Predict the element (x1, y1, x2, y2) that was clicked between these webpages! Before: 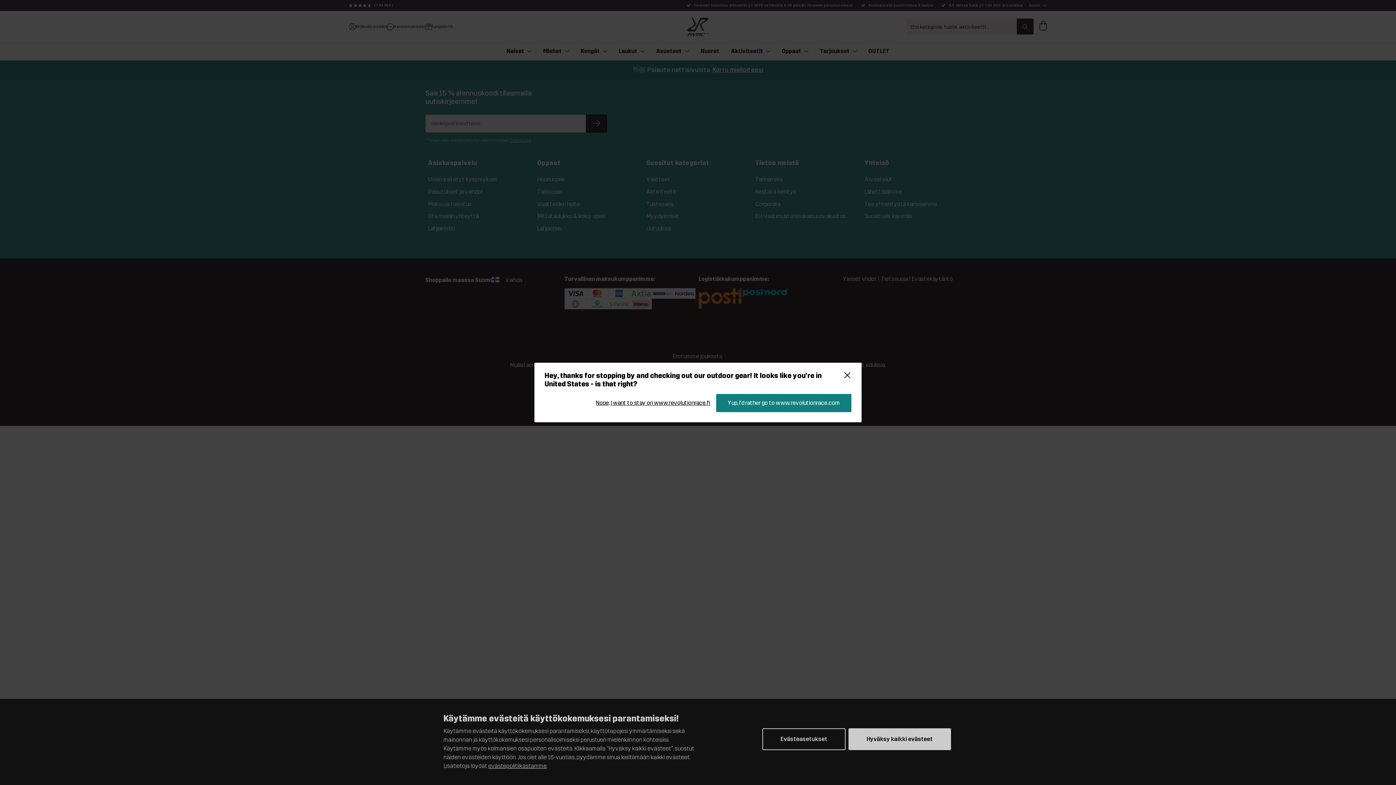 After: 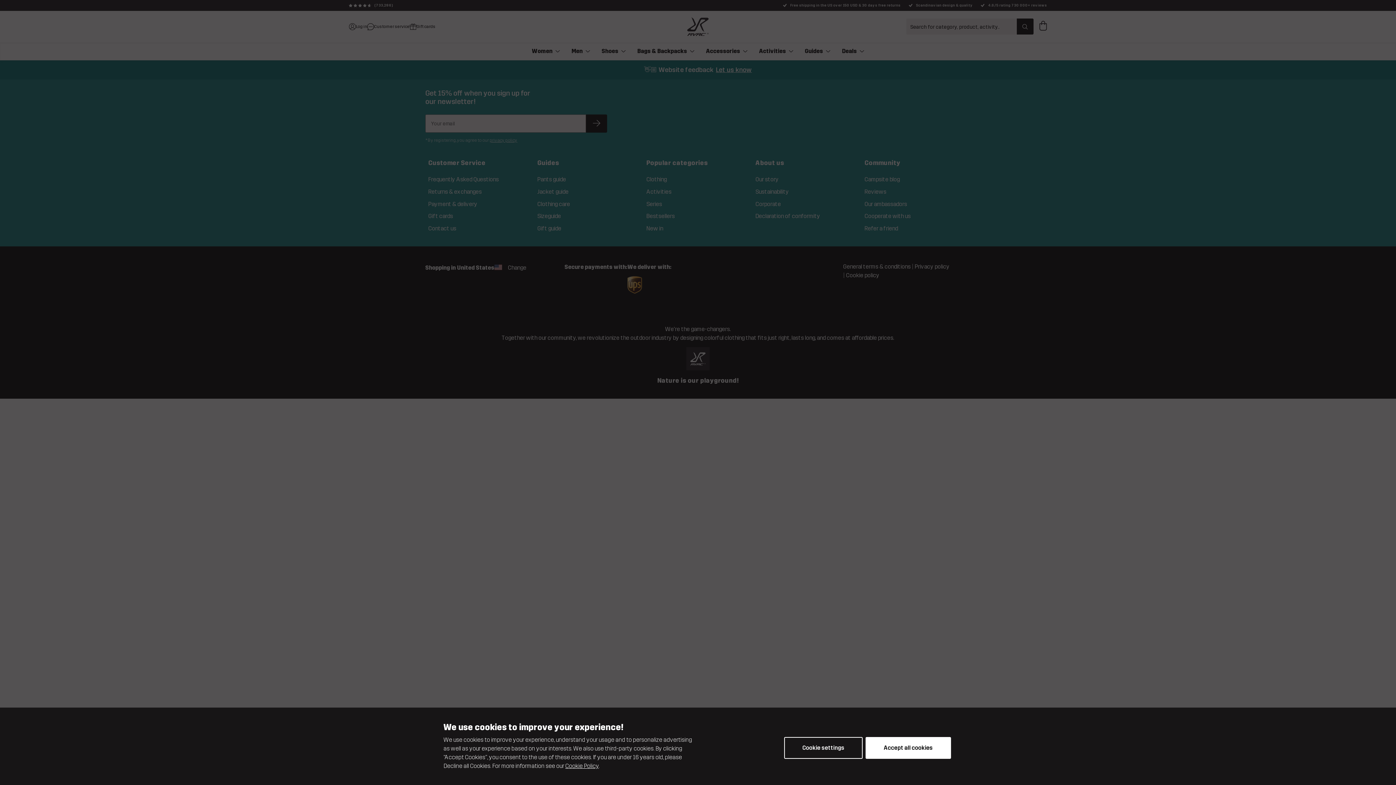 Action: bbox: (716, 394, 851, 412) label: Yup, I'd rather go to www.revolutionrace.com